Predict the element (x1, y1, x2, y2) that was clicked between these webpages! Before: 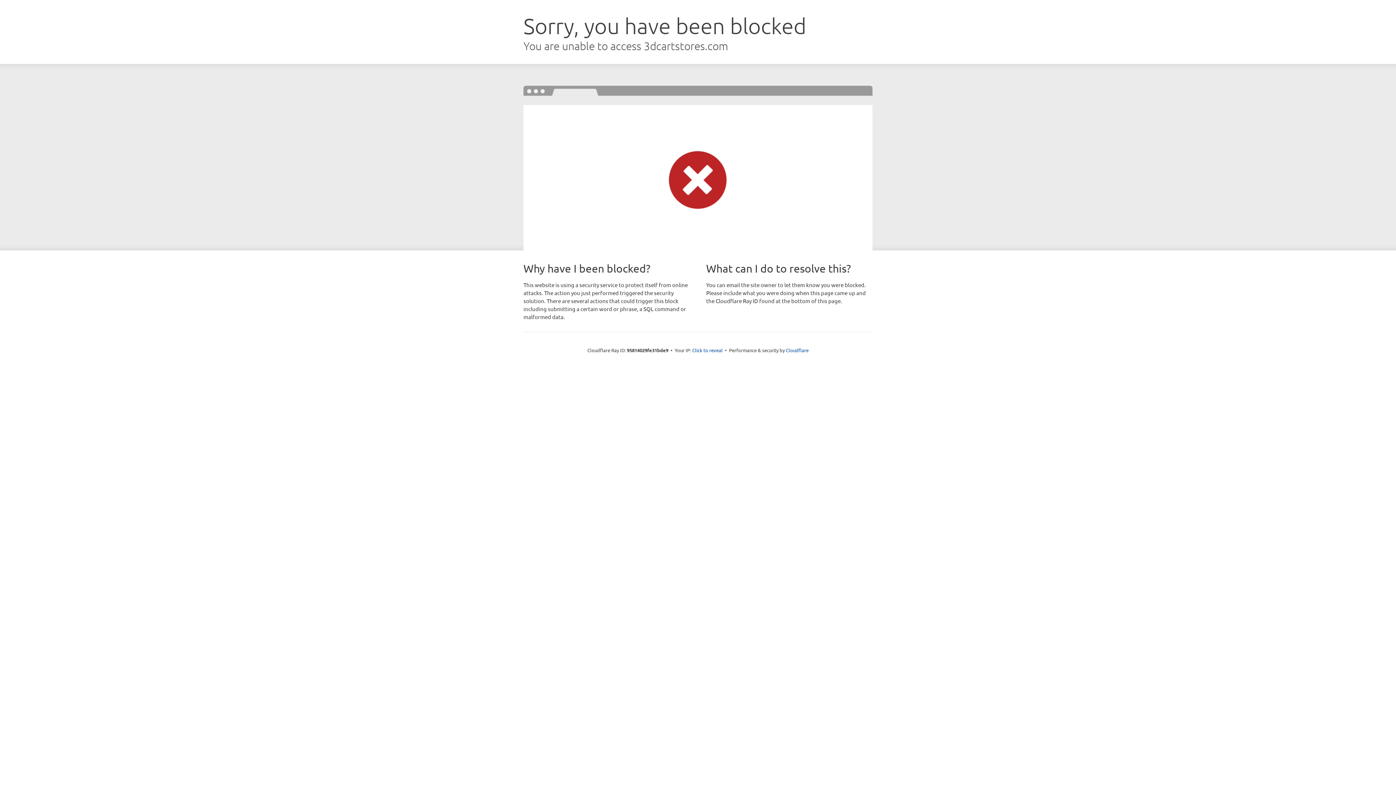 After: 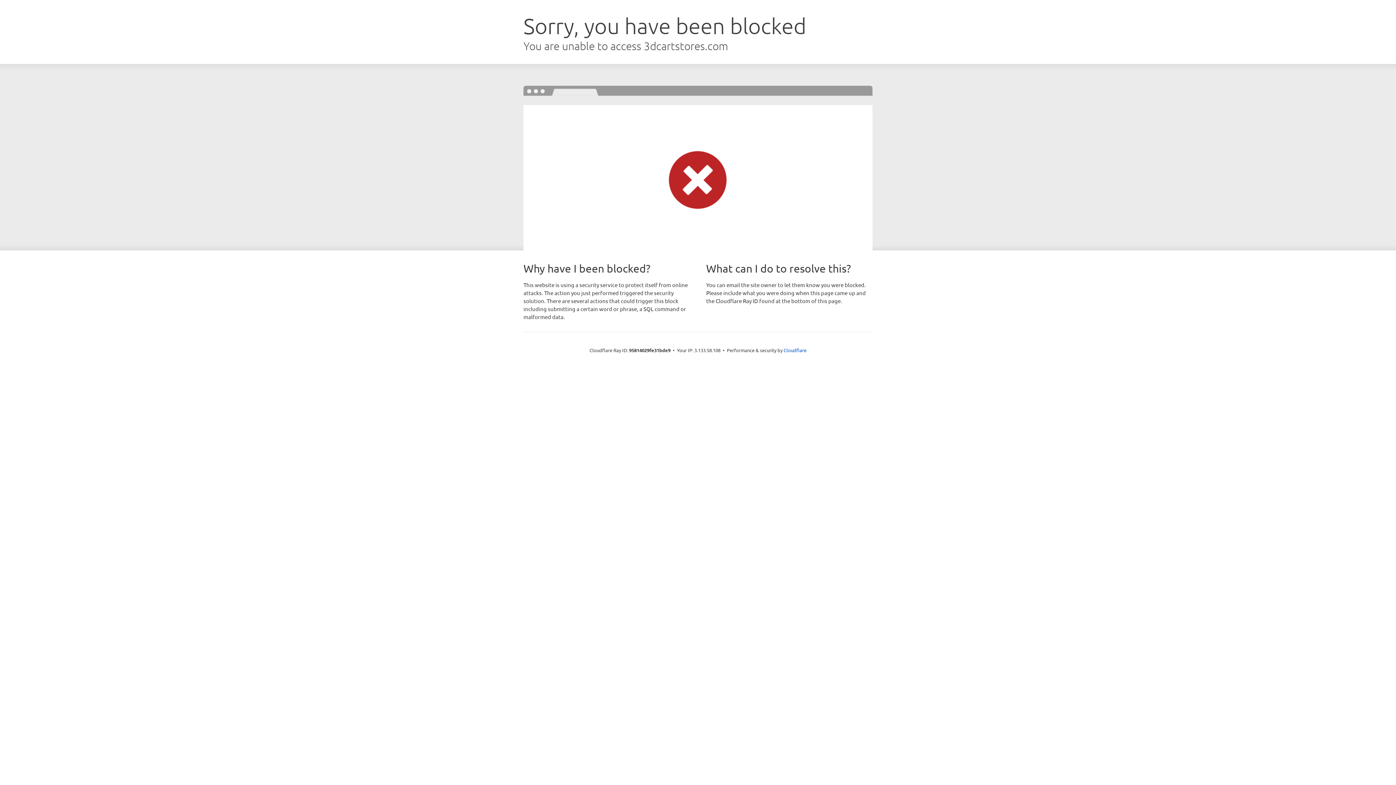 Action: bbox: (692, 346, 722, 353) label: Click to reveal